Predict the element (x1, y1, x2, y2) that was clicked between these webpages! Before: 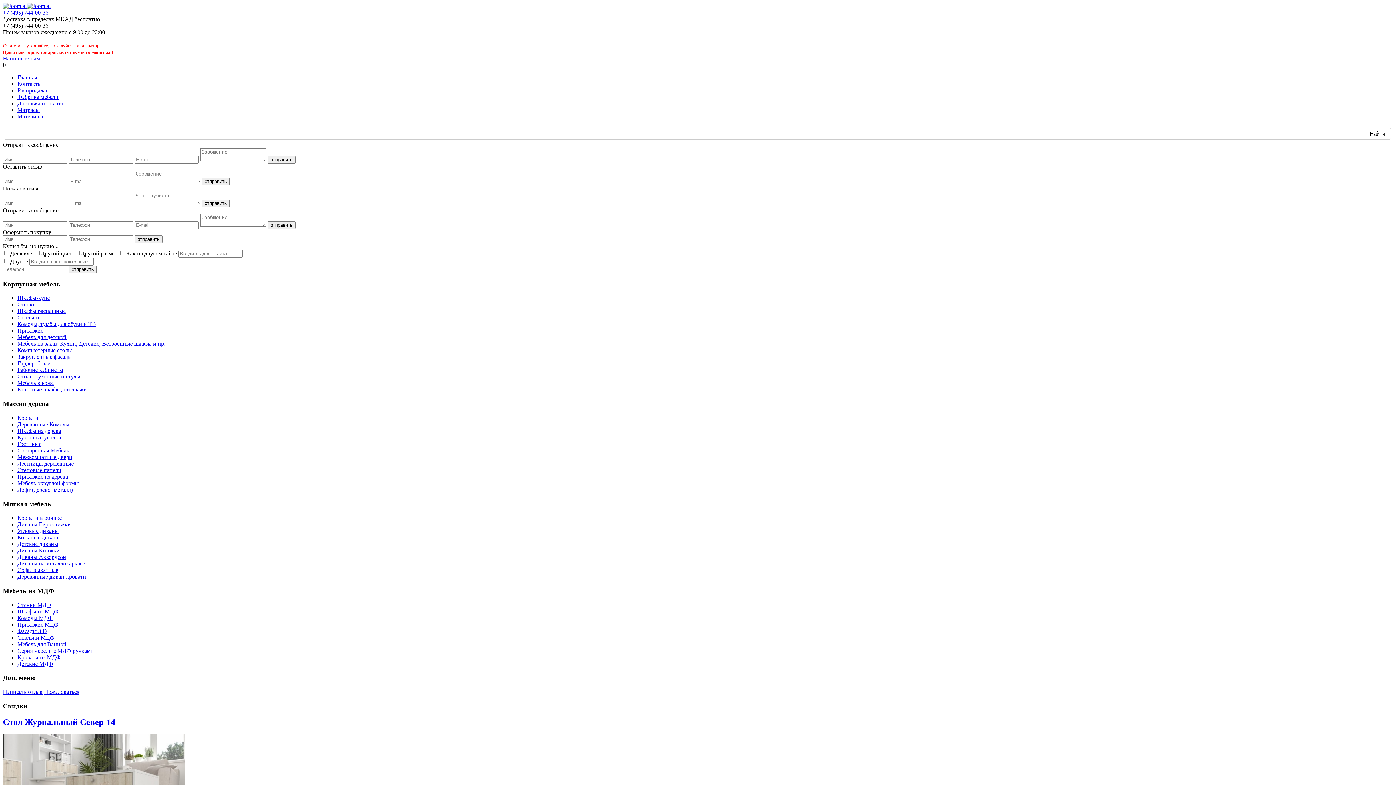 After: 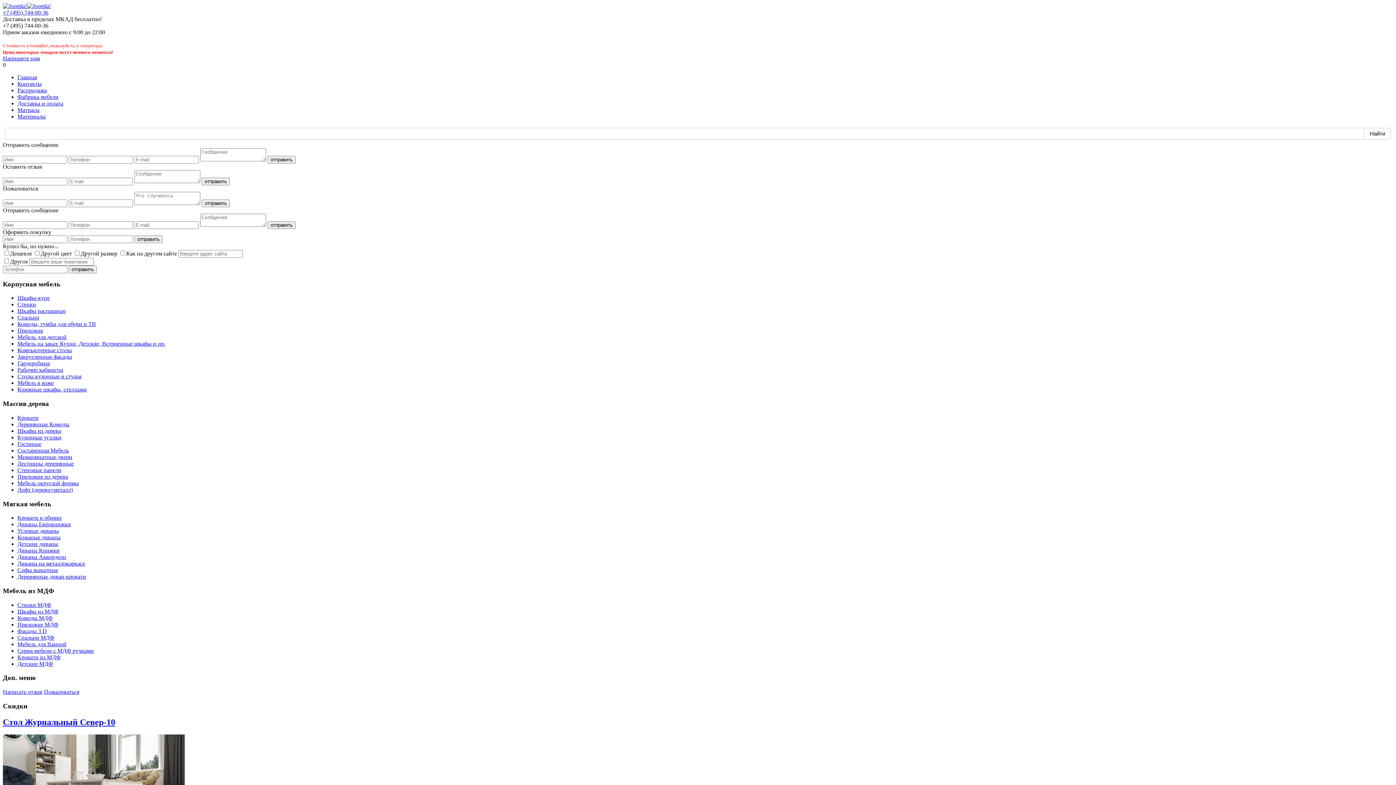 Action: label: Мебель для детской bbox: (17, 334, 66, 340)